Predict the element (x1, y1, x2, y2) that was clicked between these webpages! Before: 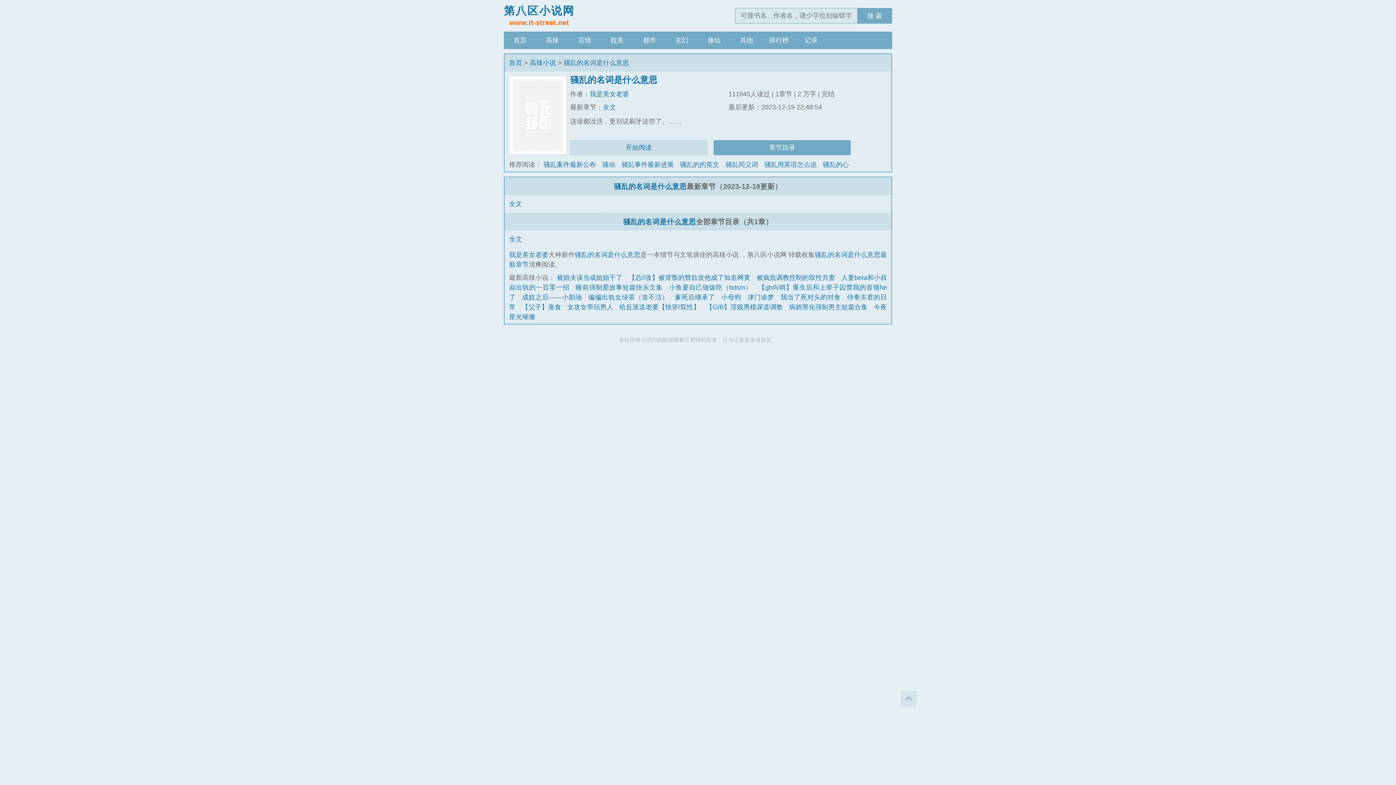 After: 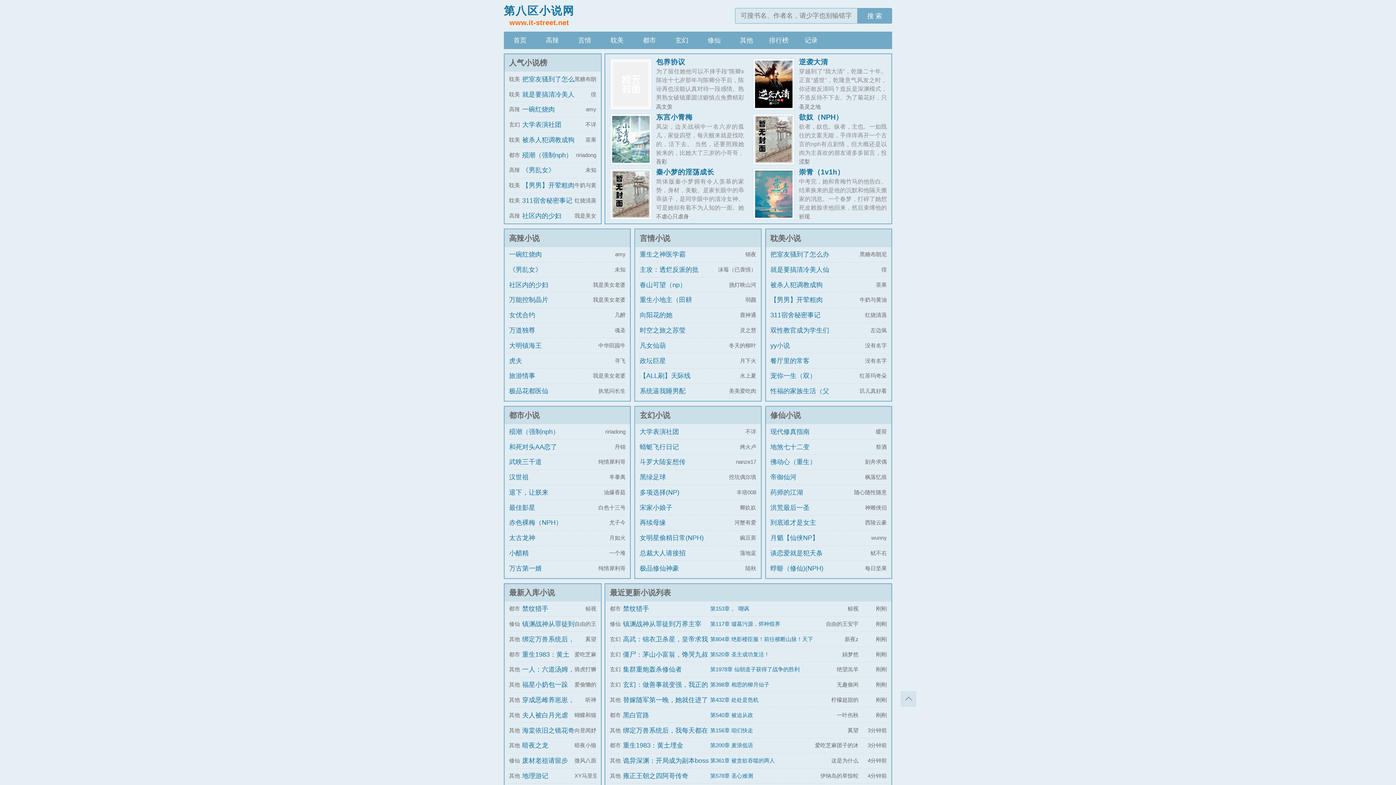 Action: bbox: (504, 31, 536, 49) label: 首页